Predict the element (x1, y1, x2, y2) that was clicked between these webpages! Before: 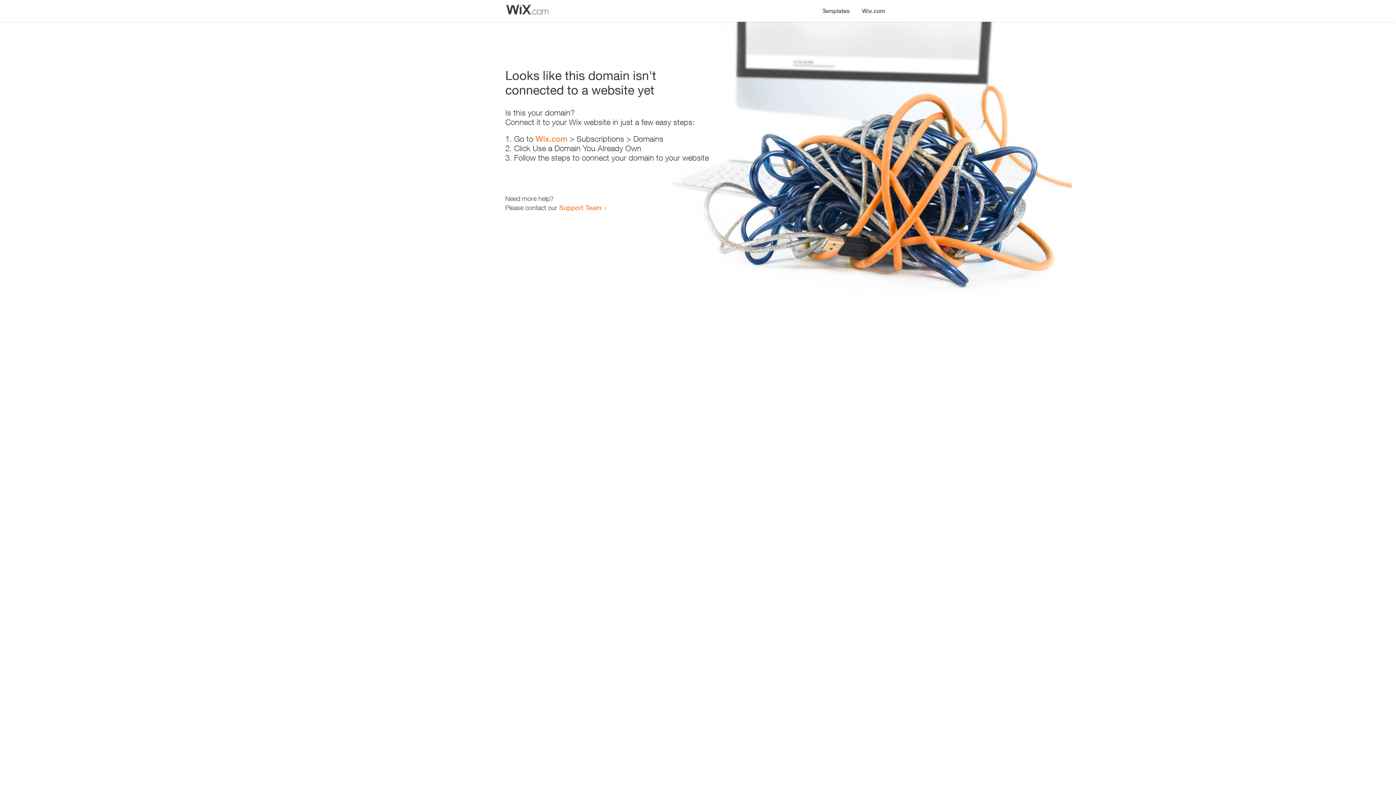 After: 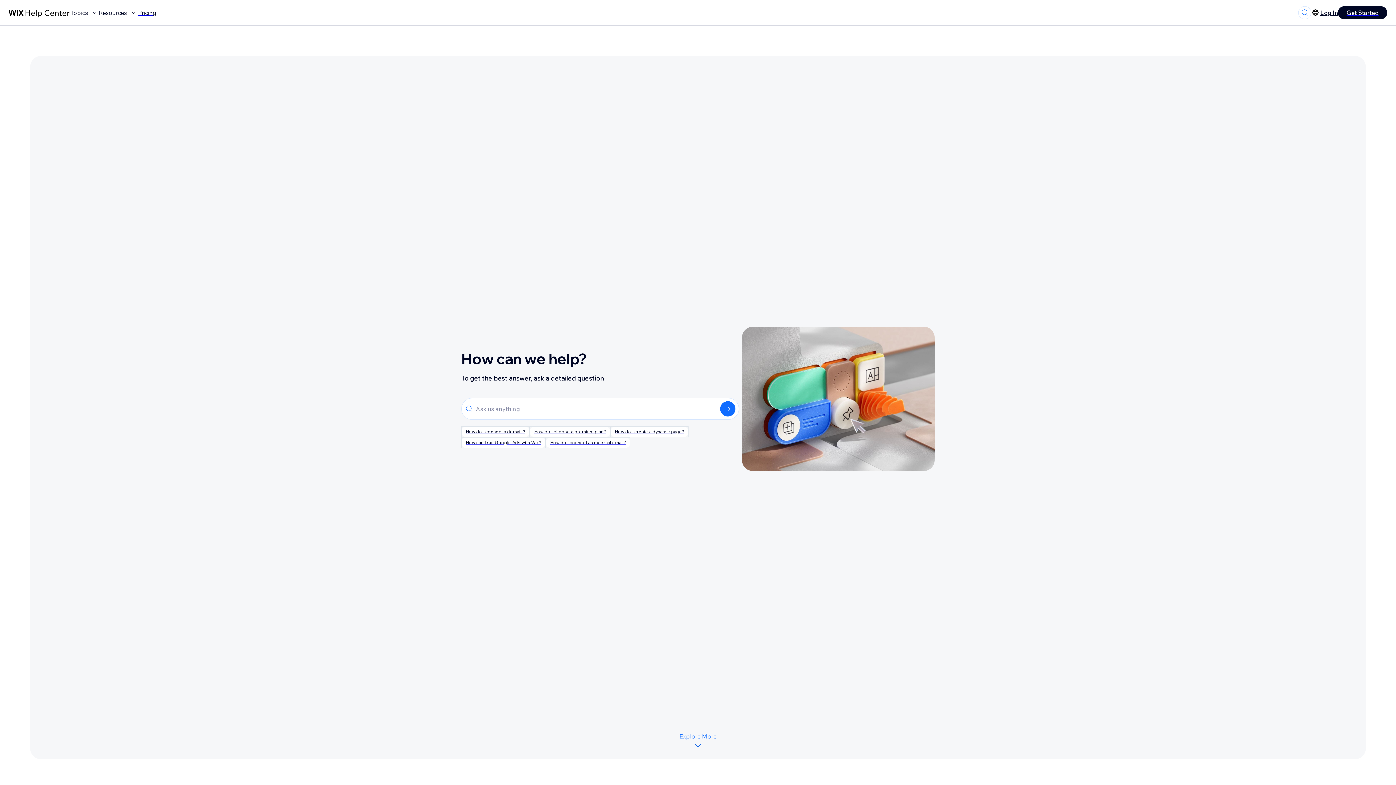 Action: bbox: (559, 203, 601, 211) label: Support Team